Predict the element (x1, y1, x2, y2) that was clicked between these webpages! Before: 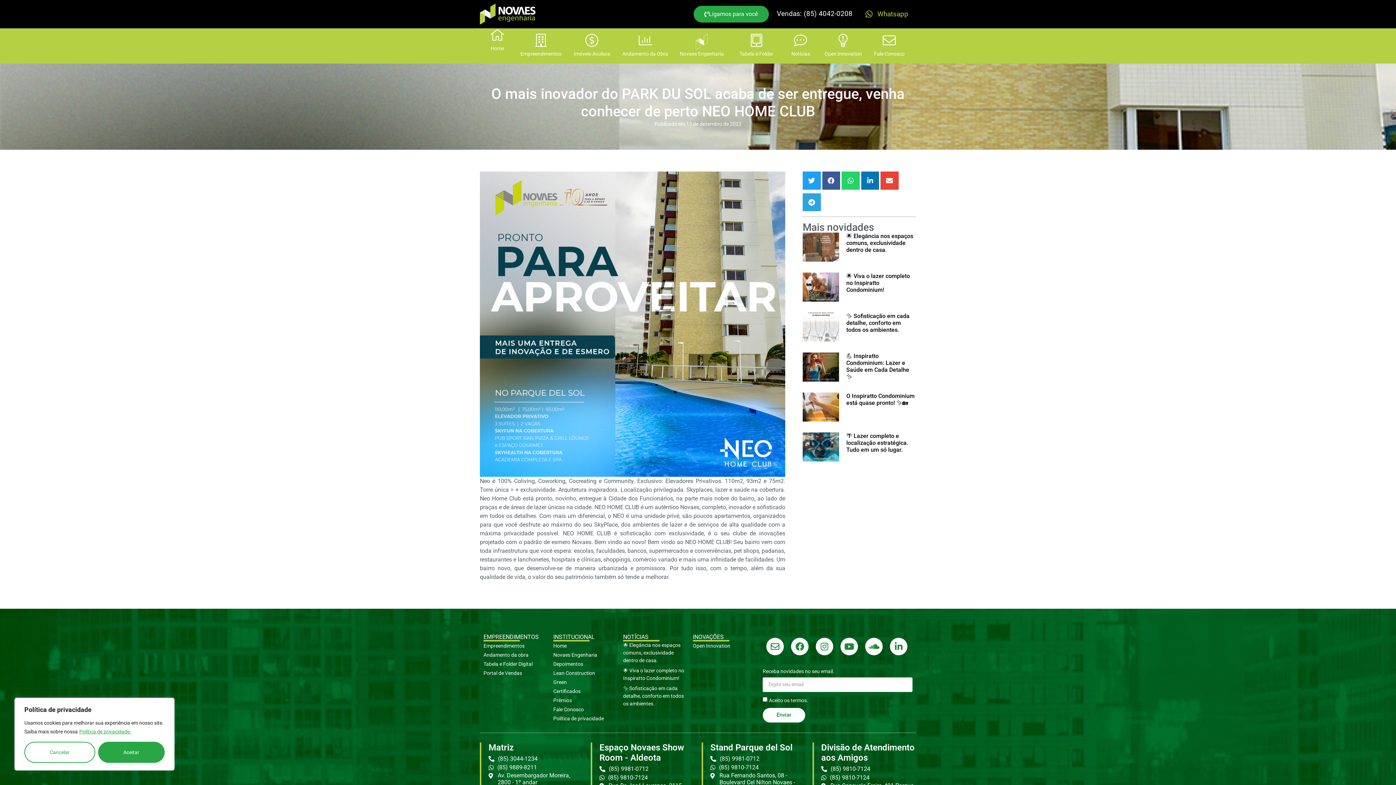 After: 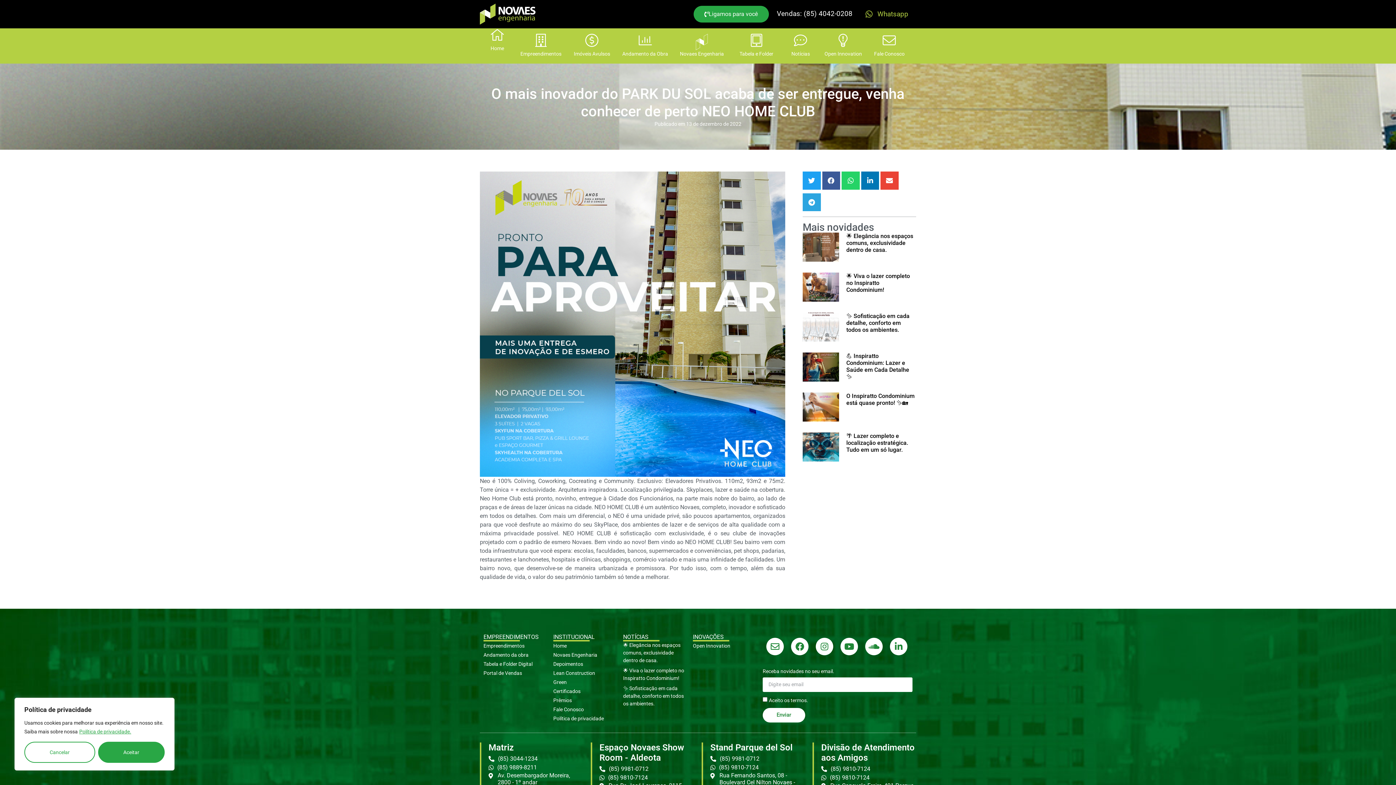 Action: bbox: (78, 728, 131, 735) label: Política de privacidade.